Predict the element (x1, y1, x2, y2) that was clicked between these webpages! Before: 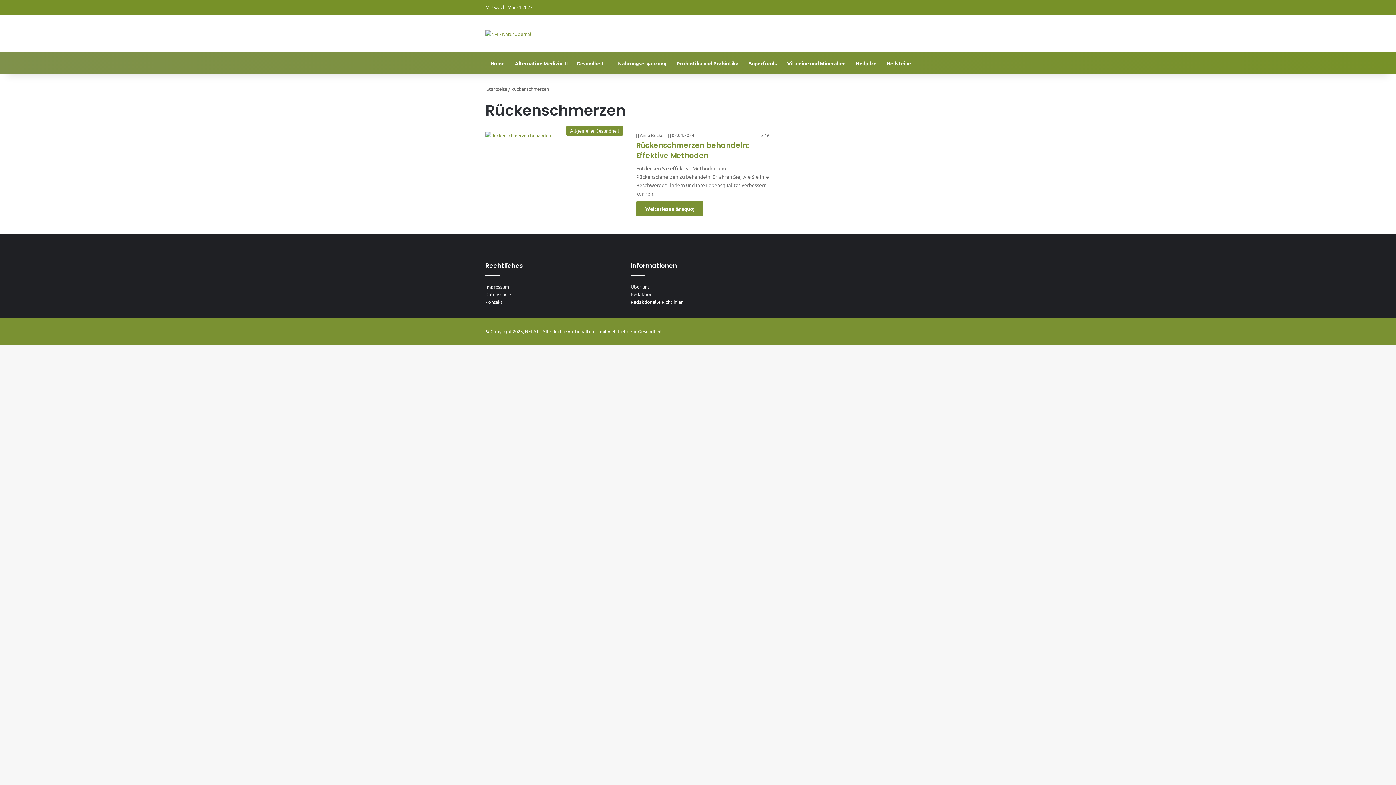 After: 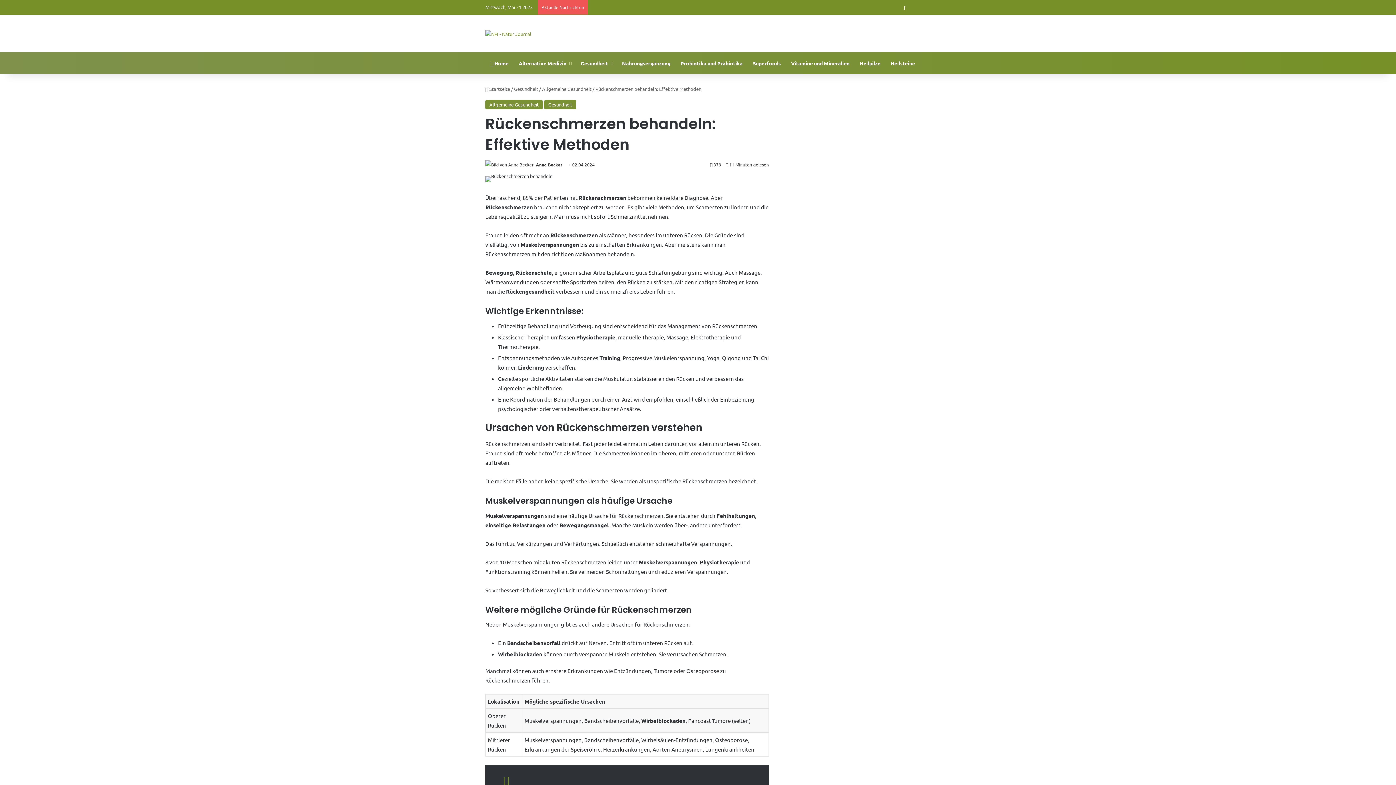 Action: bbox: (636, 140, 749, 160) label: Rückenschmerzen behandeln: Effektive Methoden